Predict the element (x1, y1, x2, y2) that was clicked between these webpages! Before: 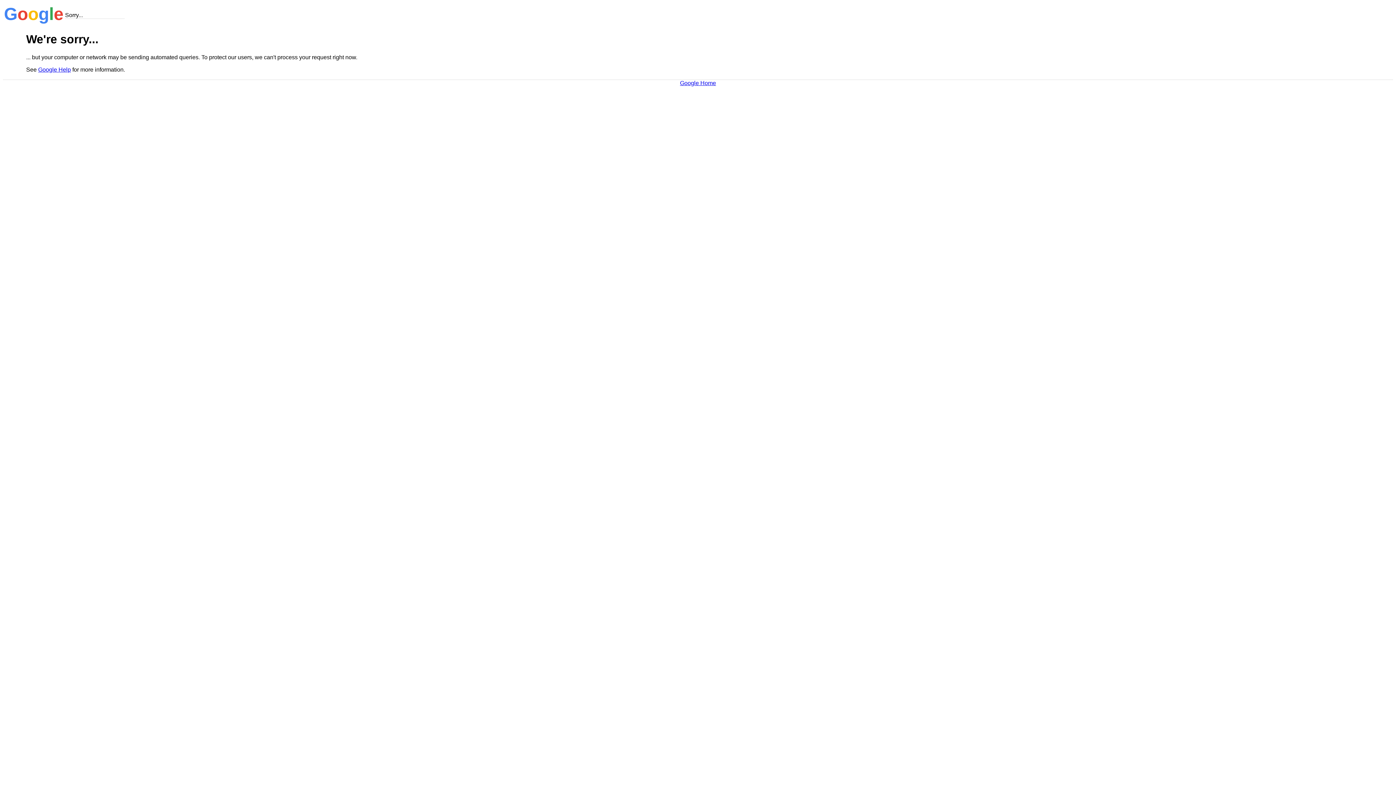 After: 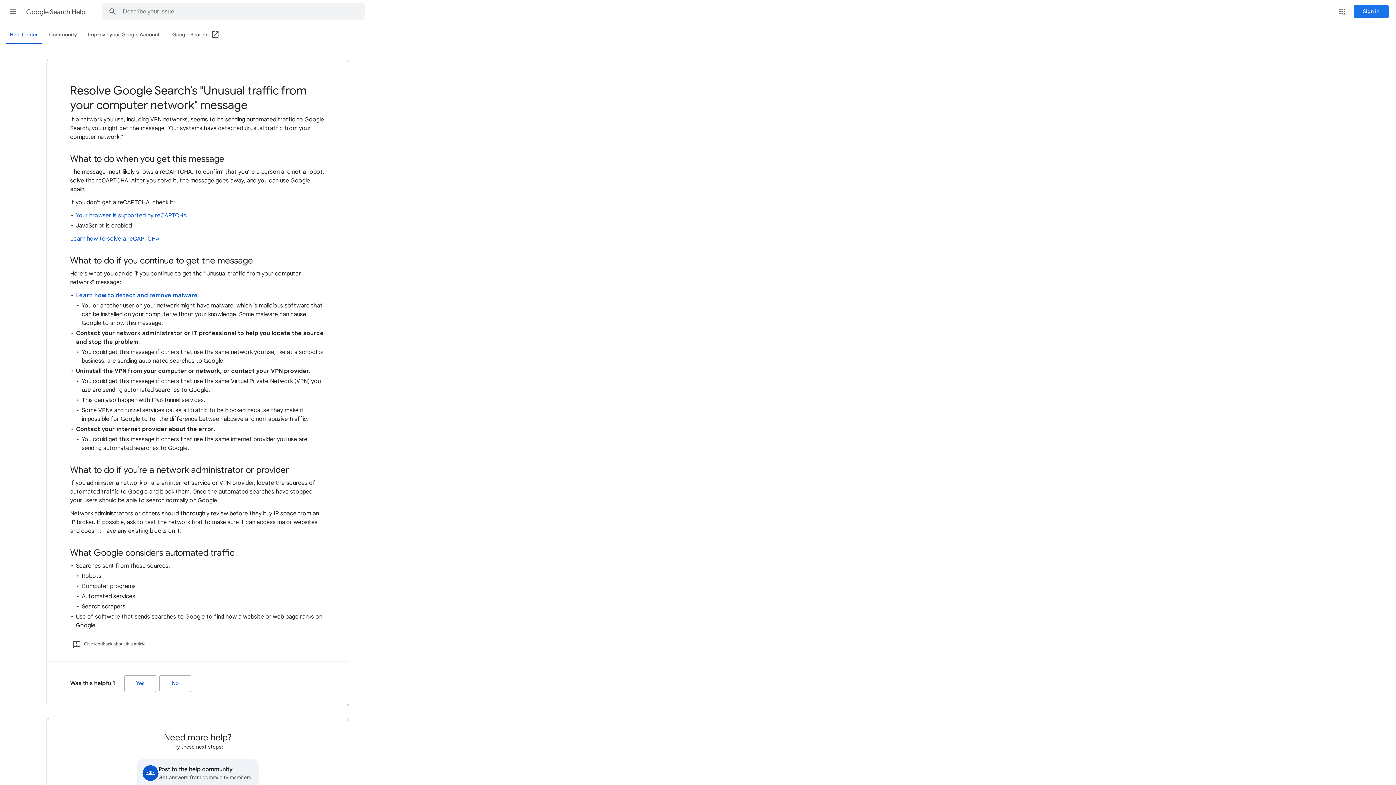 Action: bbox: (38, 66, 70, 72) label: Google Help